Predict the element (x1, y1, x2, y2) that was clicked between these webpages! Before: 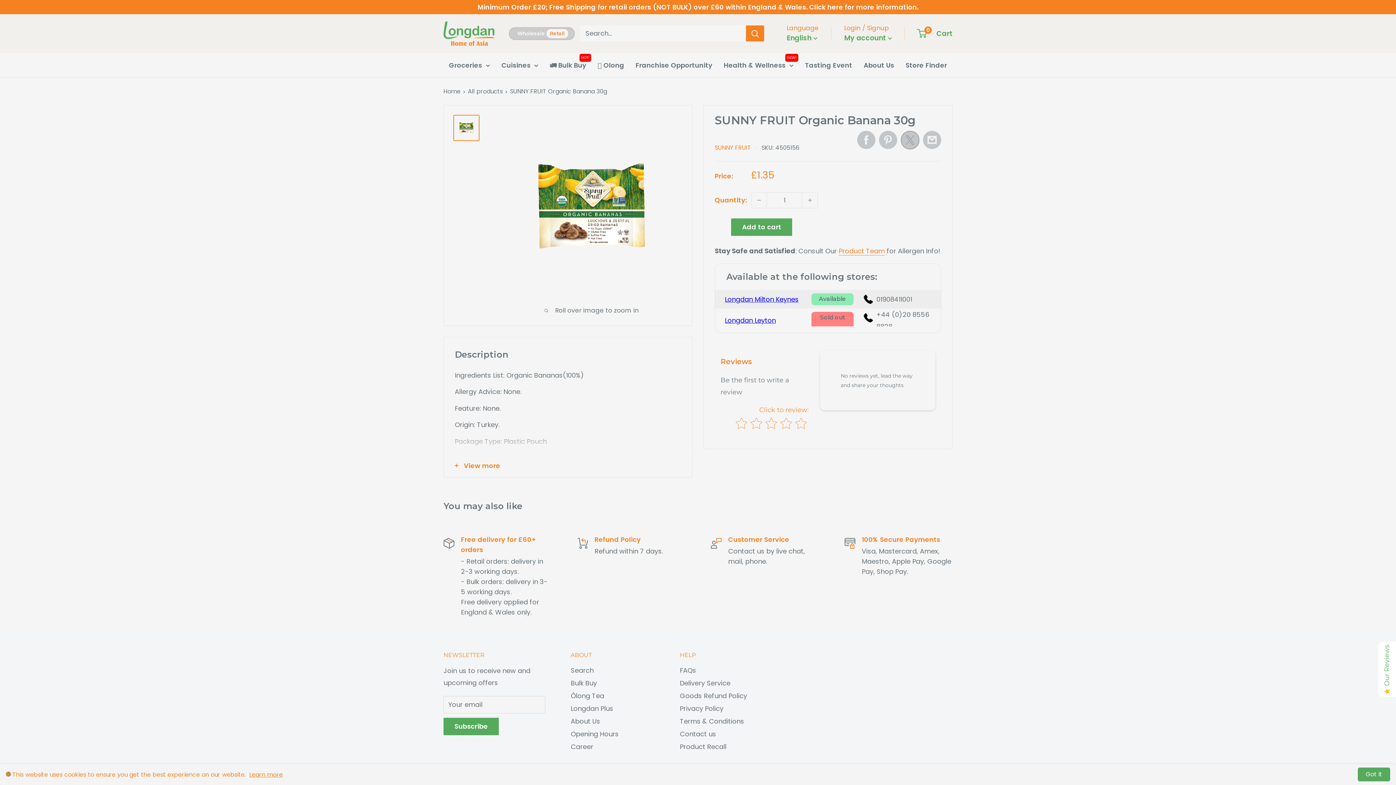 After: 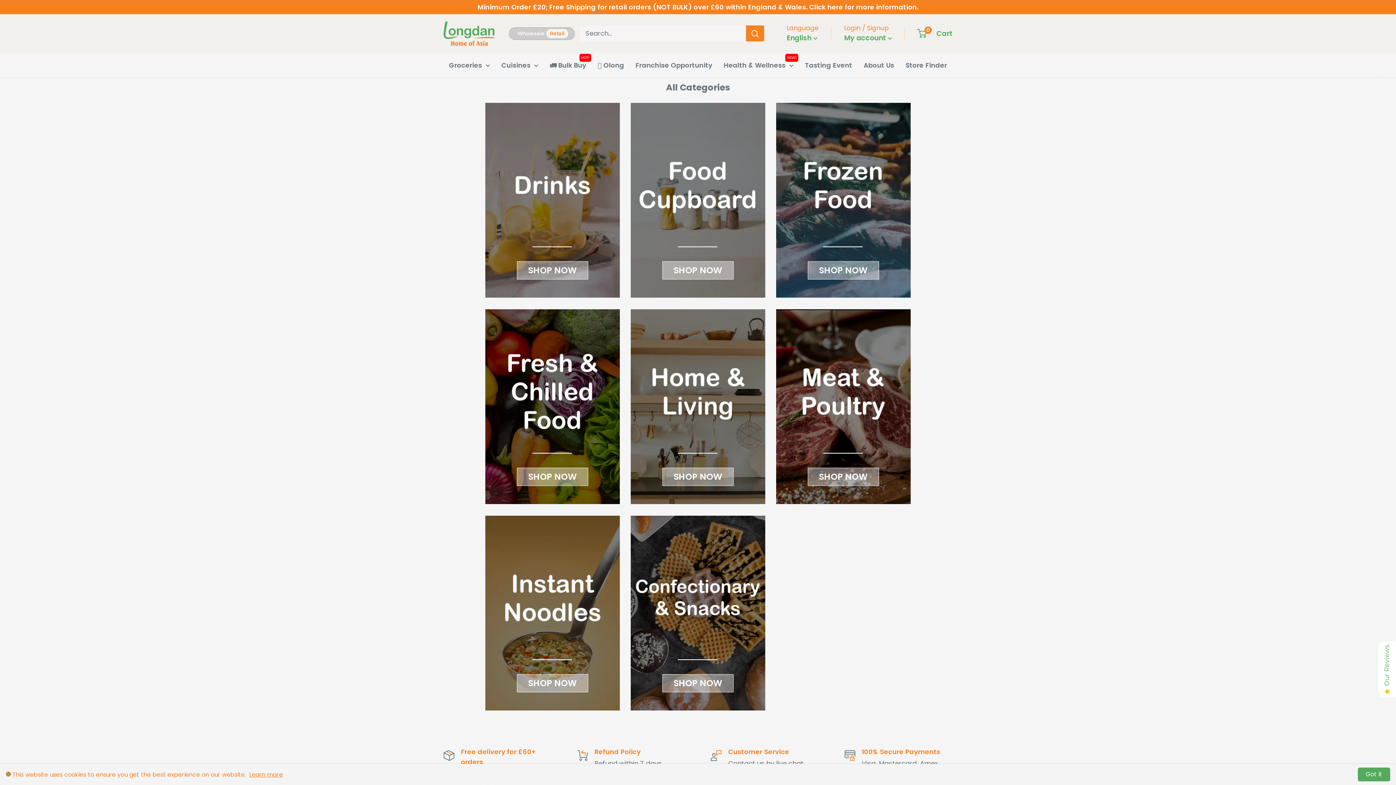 Action: bbox: (468, 87, 502, 95) label: All products